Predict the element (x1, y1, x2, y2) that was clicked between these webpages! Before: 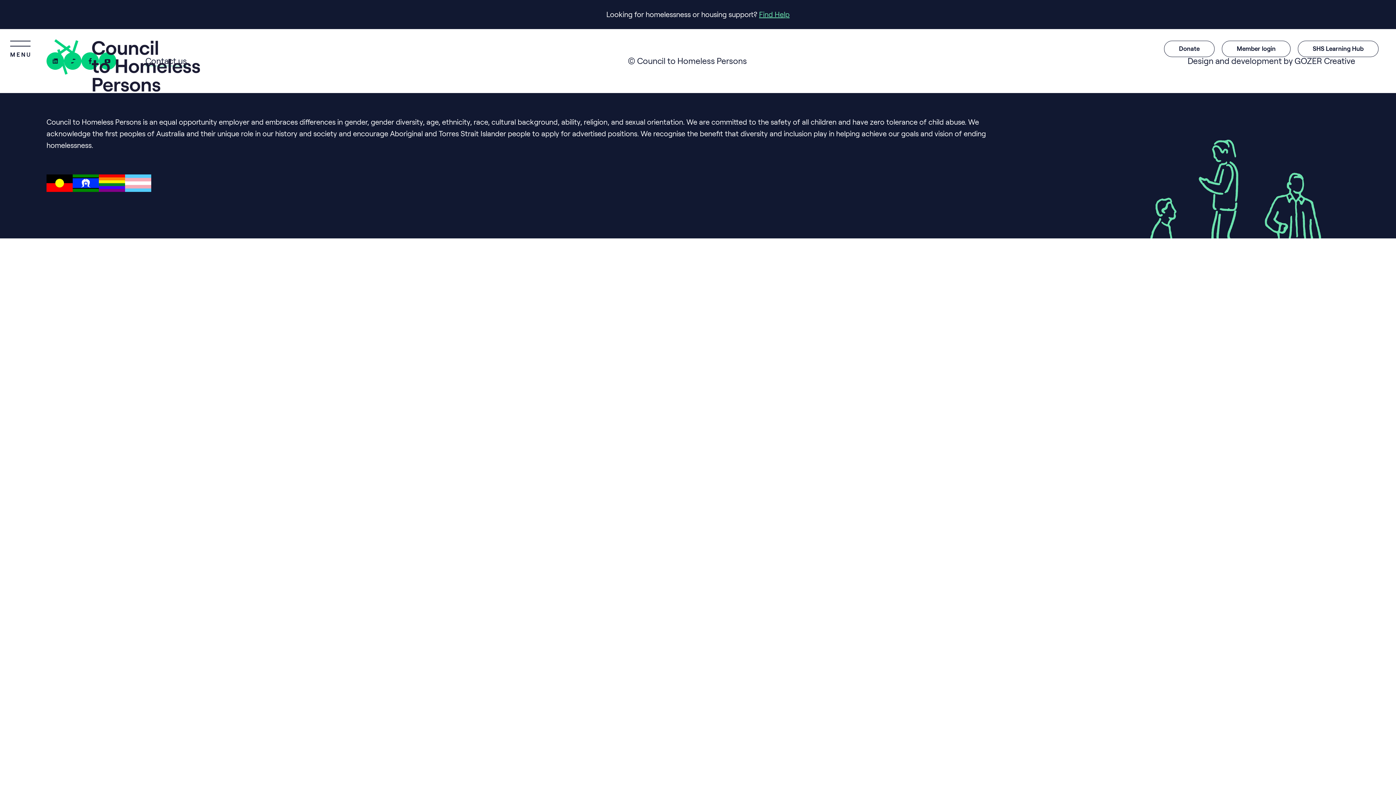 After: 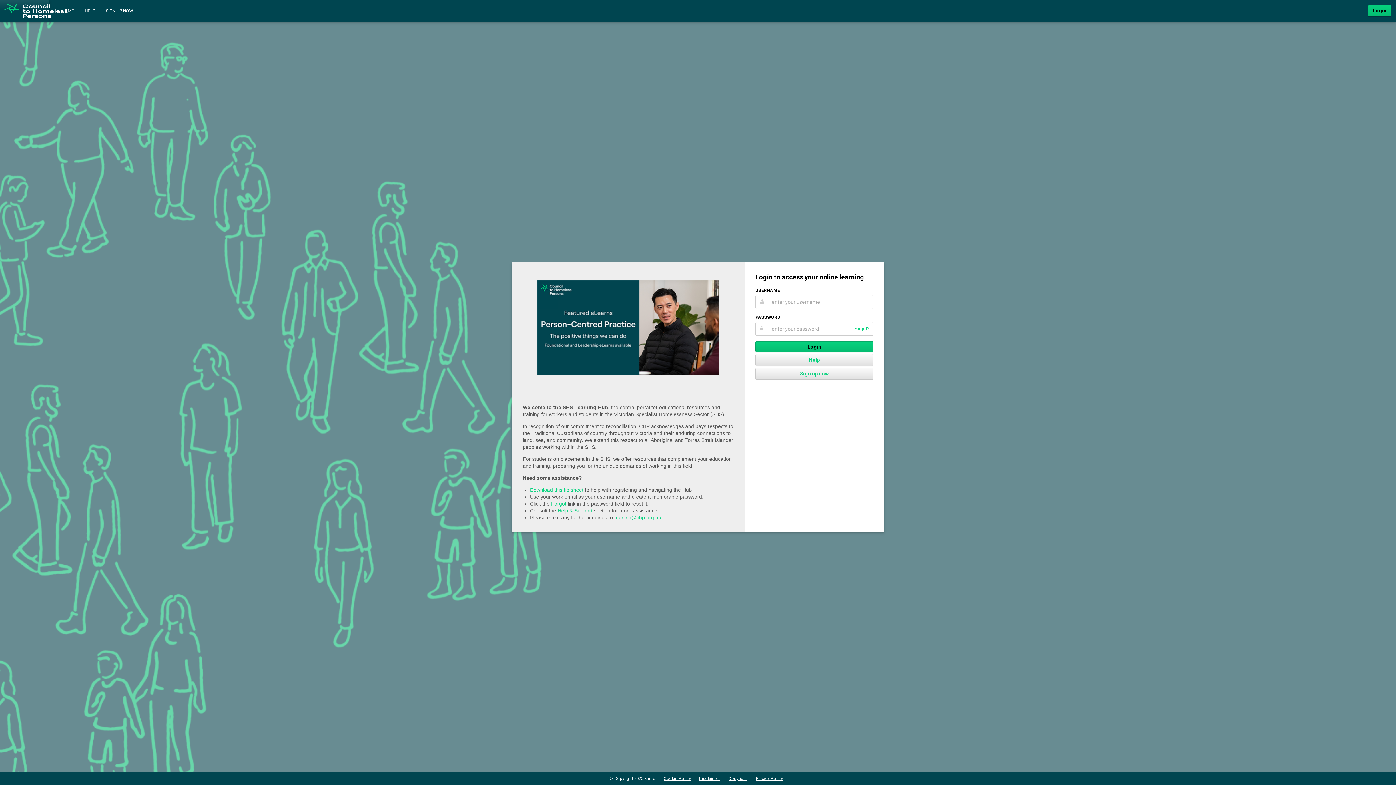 Action: bbox: (1298, 40, 1378, 57) label: SHS Learning Hub